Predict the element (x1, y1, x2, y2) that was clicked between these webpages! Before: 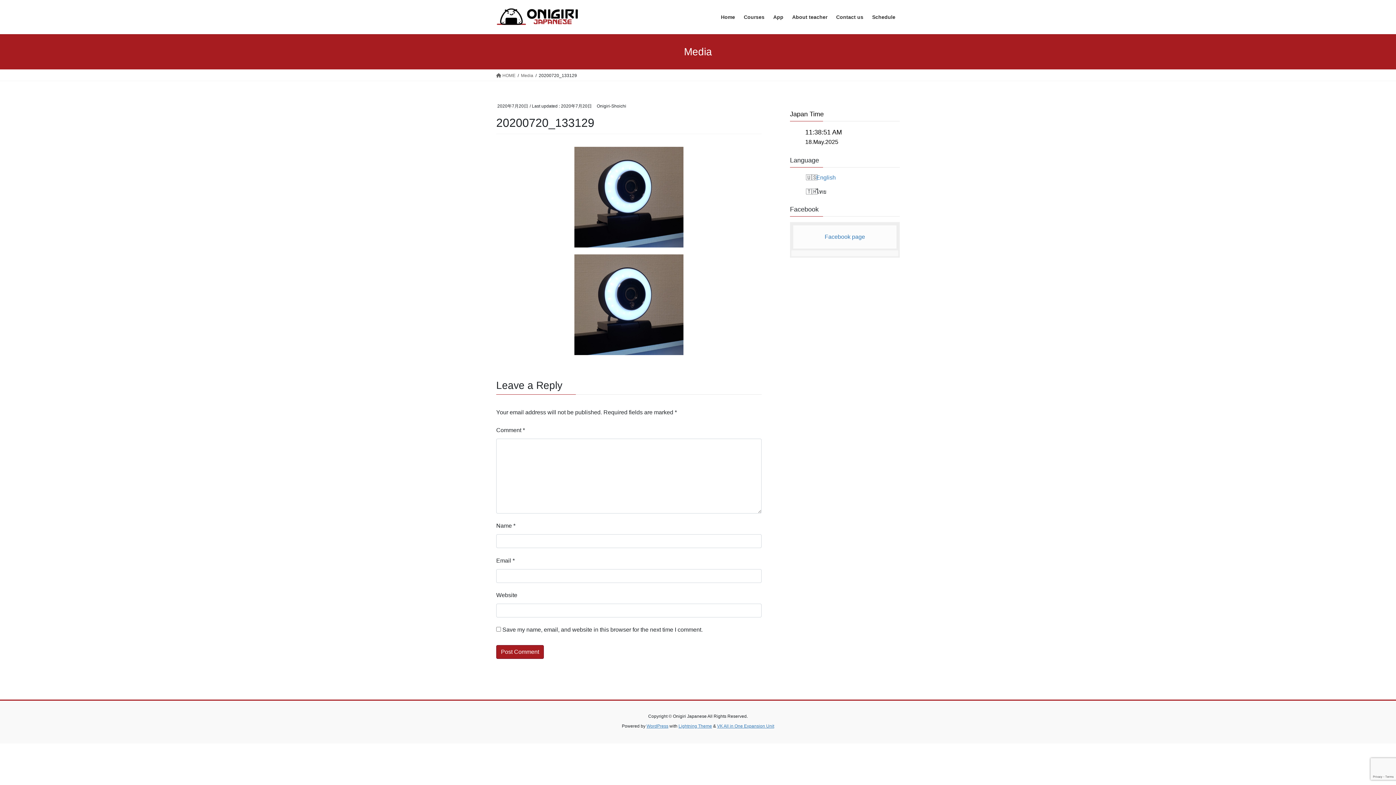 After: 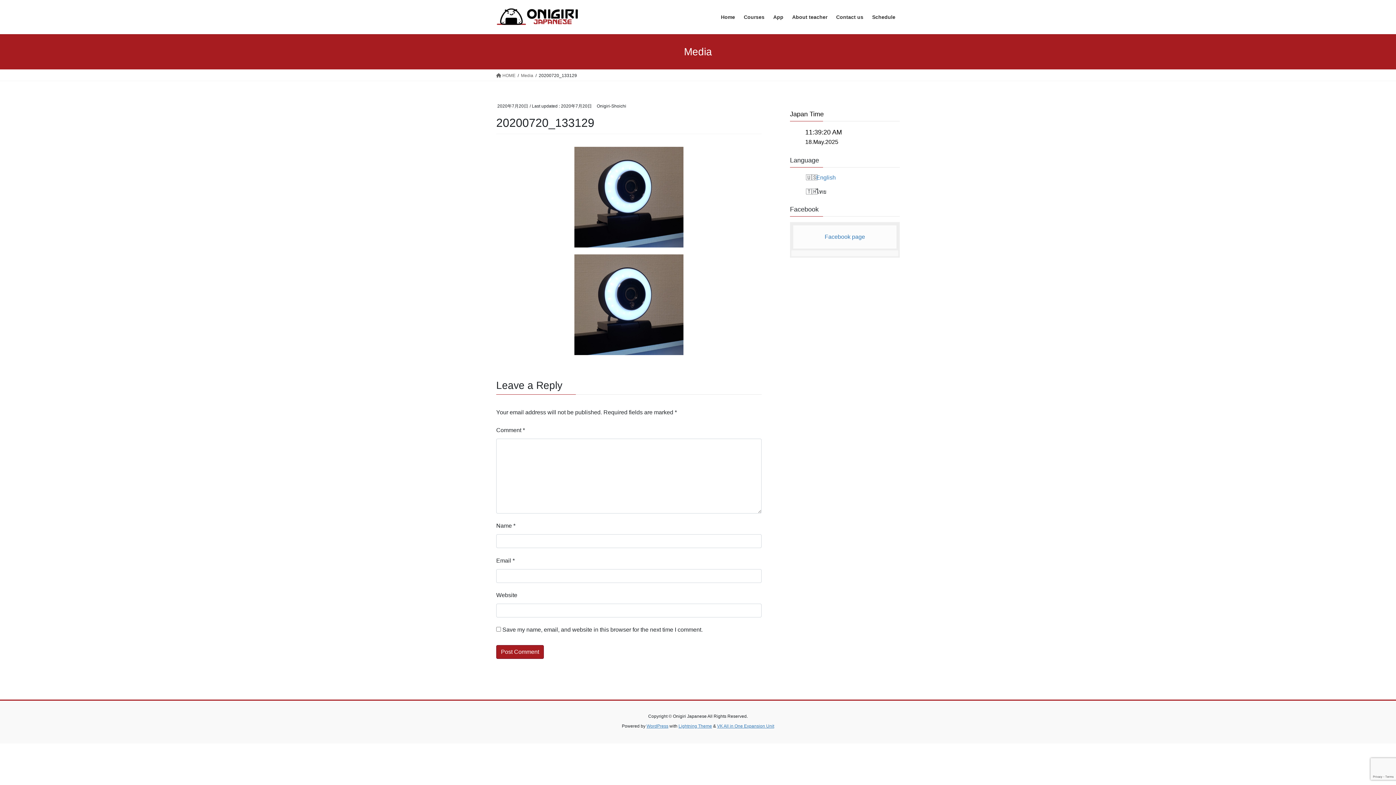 Action: bbox: (816, 174, 836, 180) label: English